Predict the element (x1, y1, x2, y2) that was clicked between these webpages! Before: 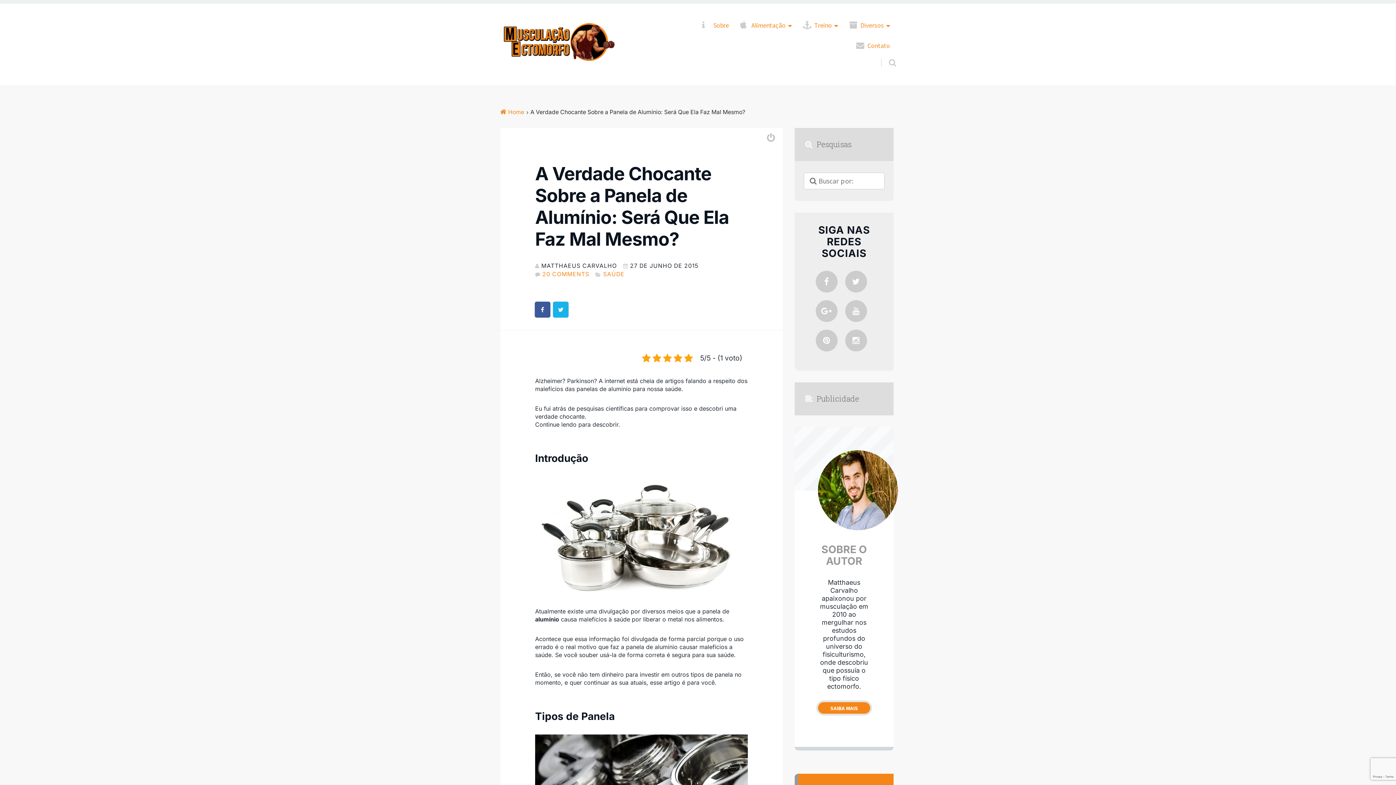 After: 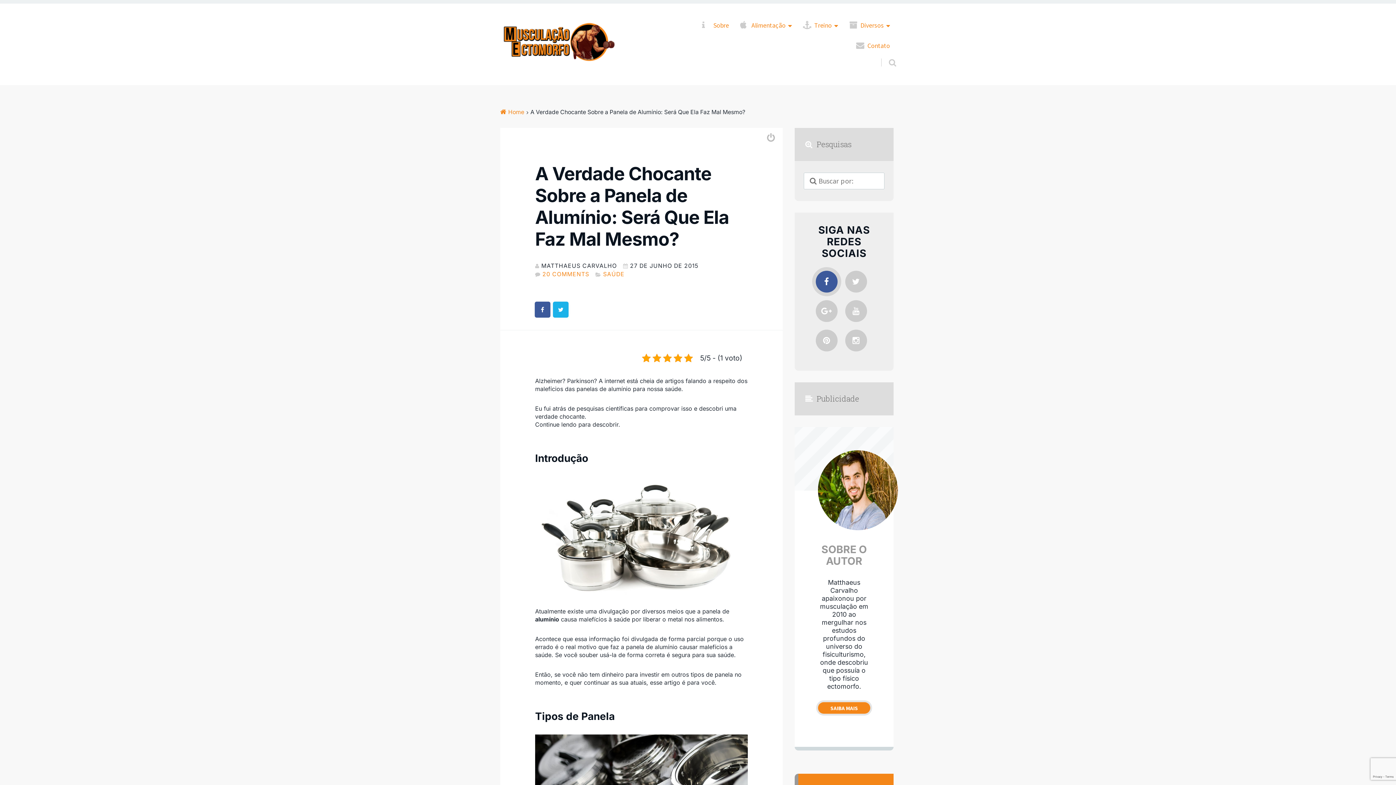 Action: bbox: (815, 270, 837, 292)